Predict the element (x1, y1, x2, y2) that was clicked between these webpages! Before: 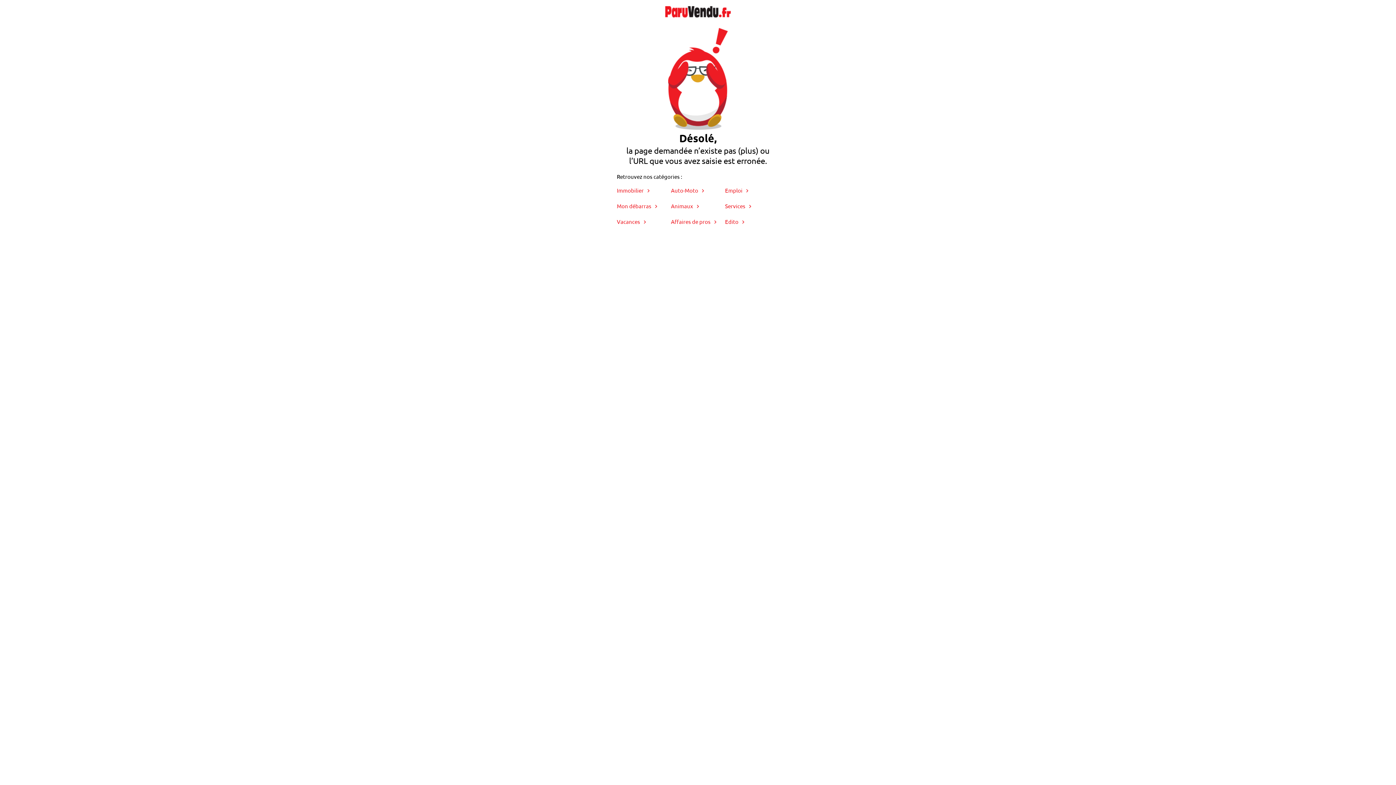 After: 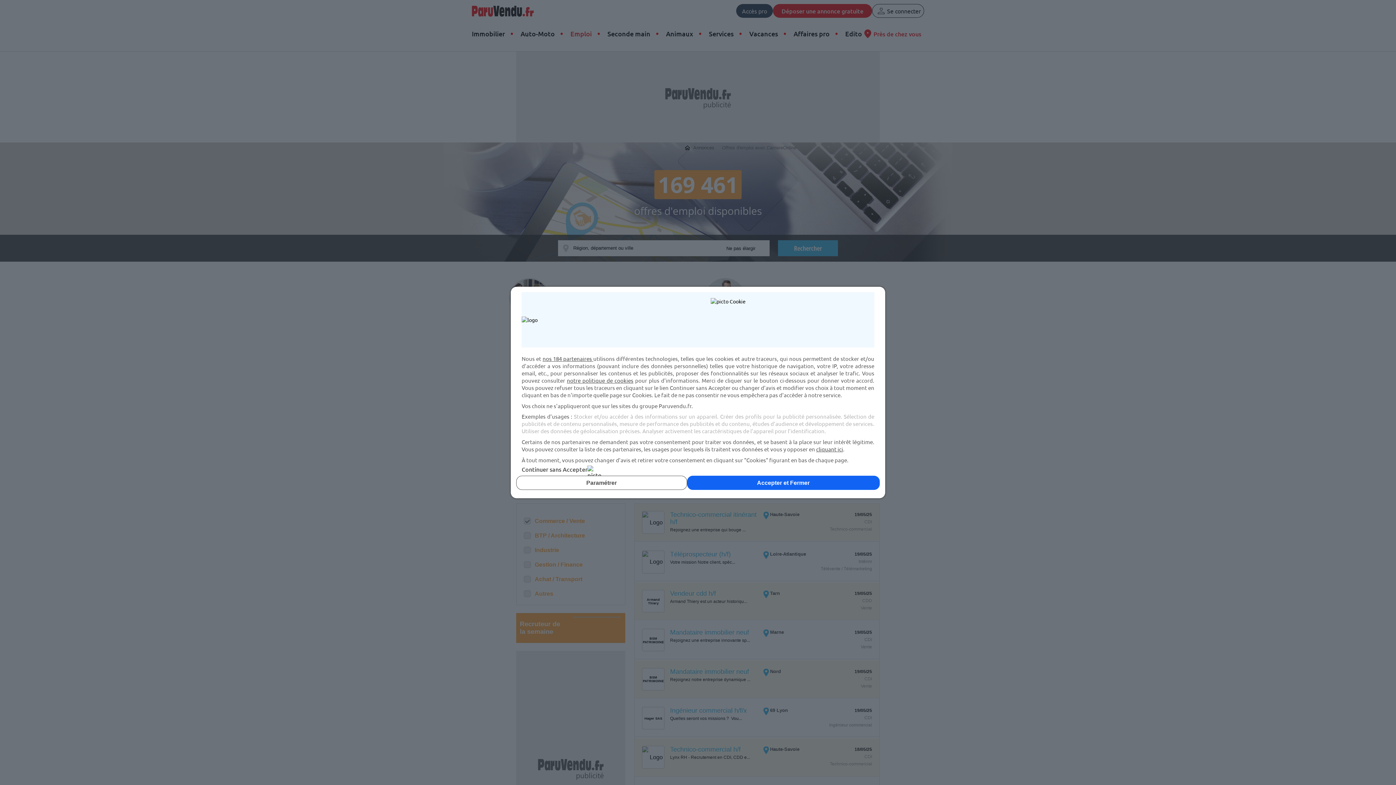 Action: label: Emploi
 bbox: (742, 188, 750, 195)